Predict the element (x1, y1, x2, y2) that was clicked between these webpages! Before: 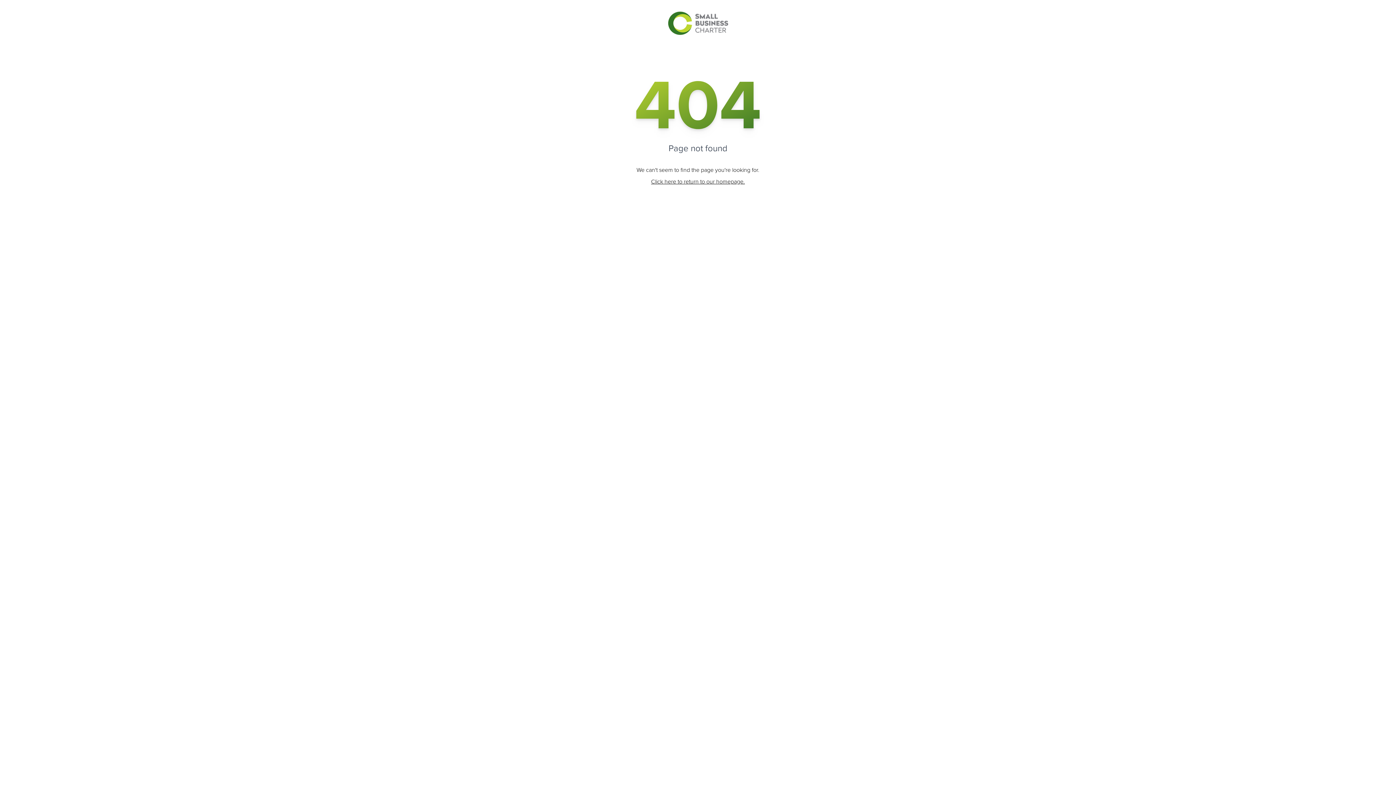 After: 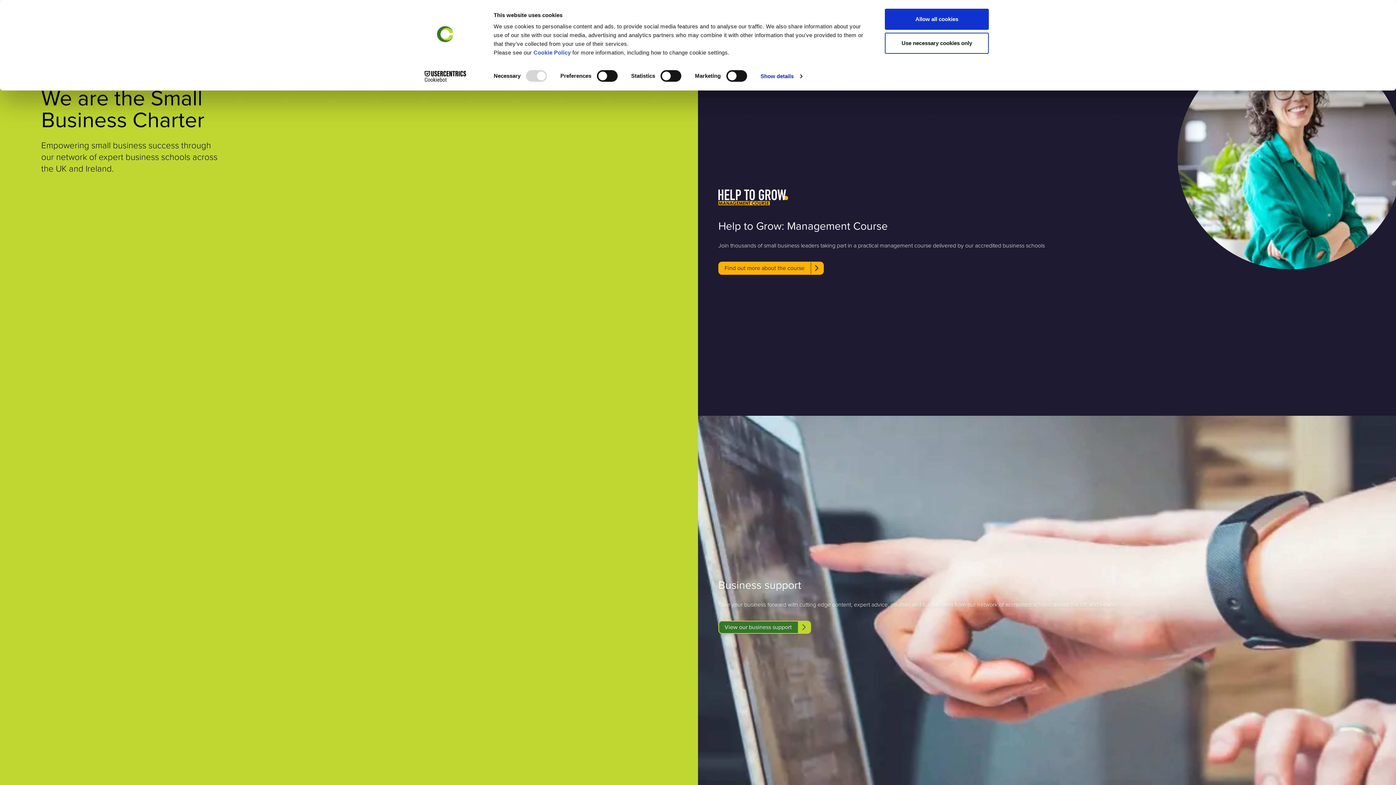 Action: label: Return to homepage bbox: (668, 11, 728, 34)